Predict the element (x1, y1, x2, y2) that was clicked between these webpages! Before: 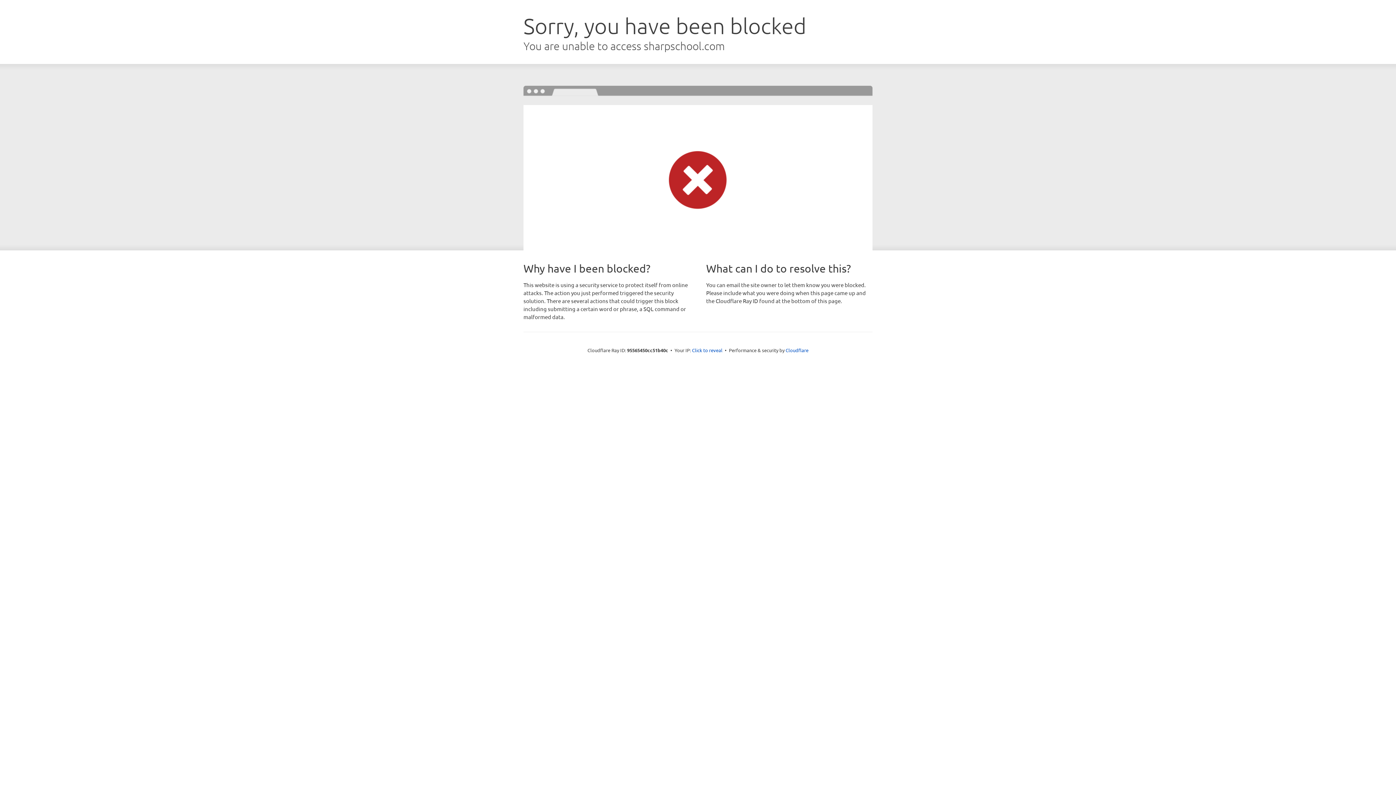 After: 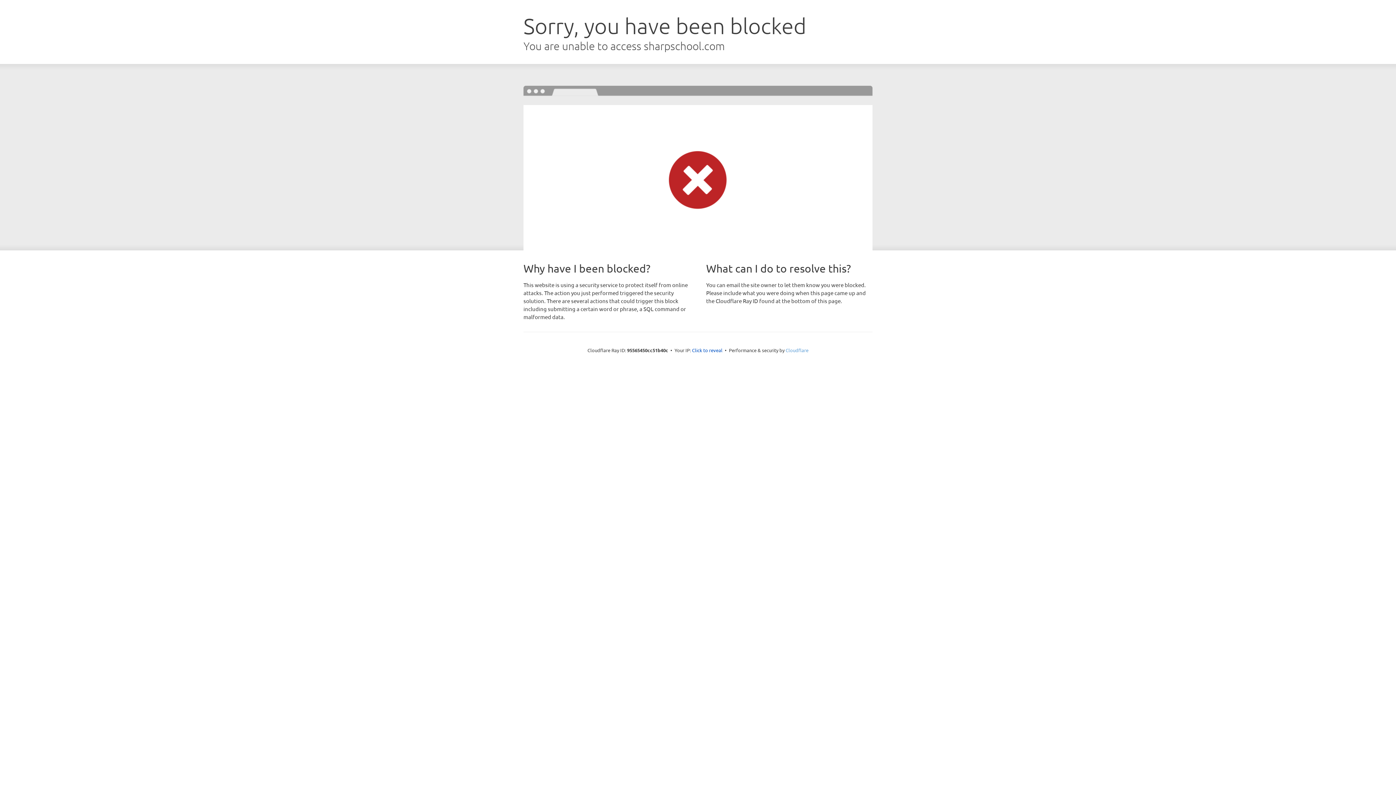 Action: bbox: (785, 347, 808, 353) label: Cloudflare